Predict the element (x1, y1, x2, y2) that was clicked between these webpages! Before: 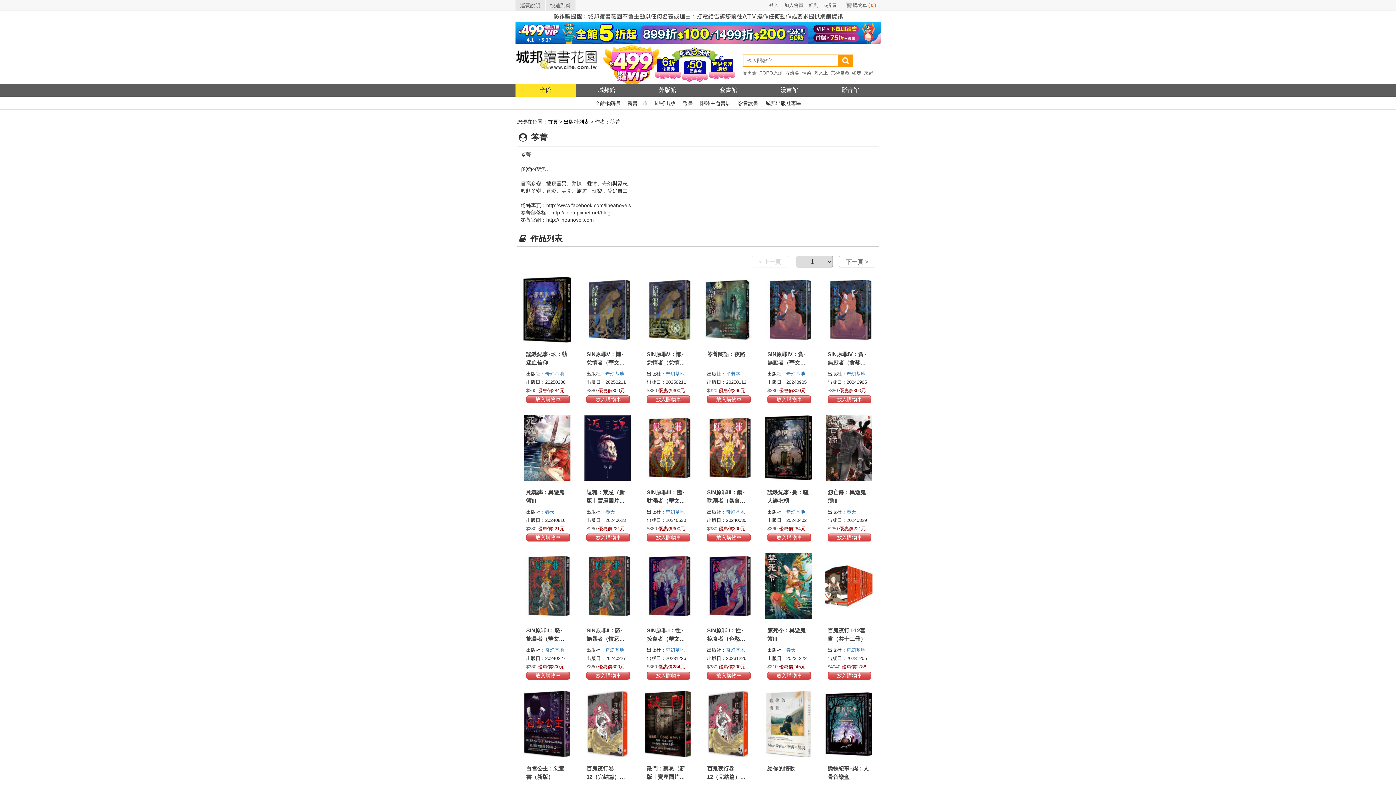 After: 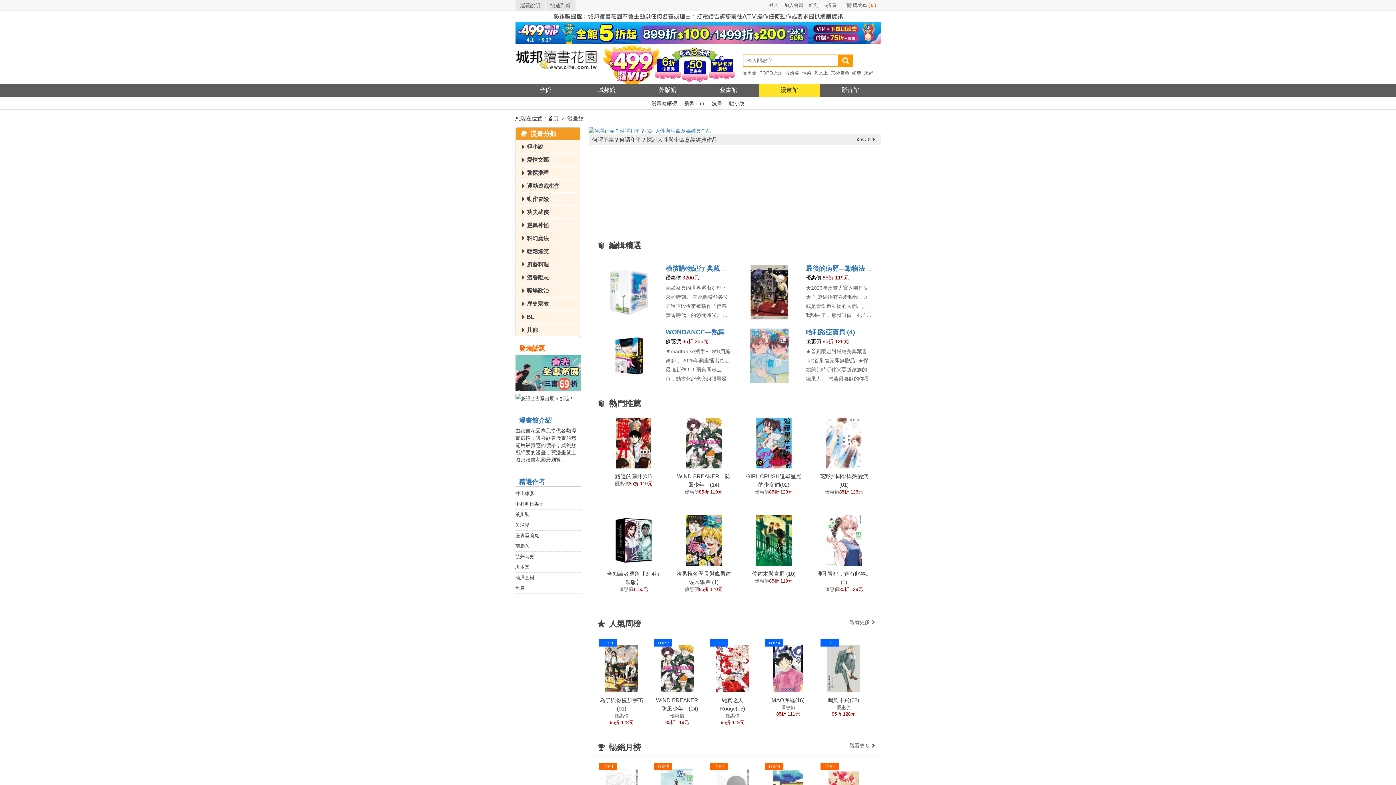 Action: label: 漫畫館 bbox: (759, 83, 820, 96)